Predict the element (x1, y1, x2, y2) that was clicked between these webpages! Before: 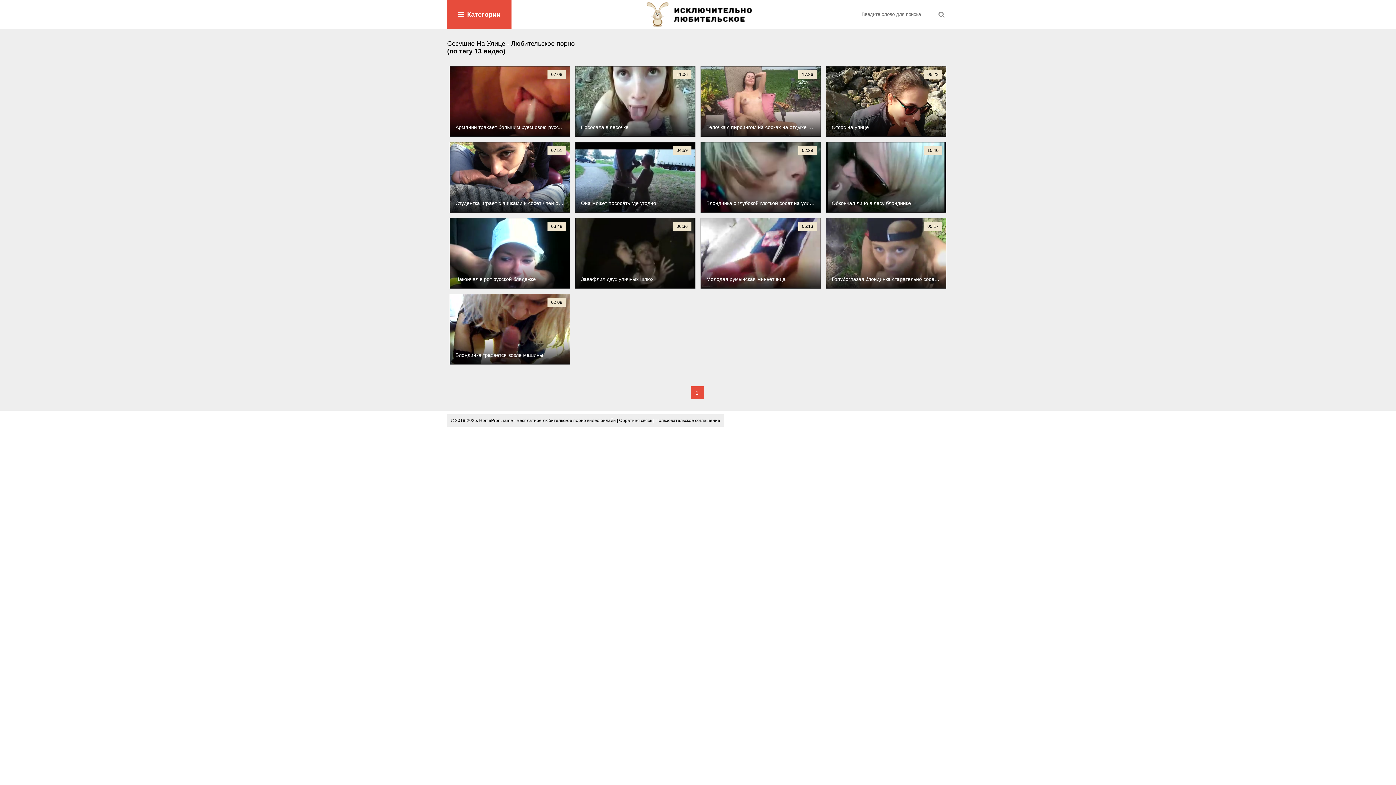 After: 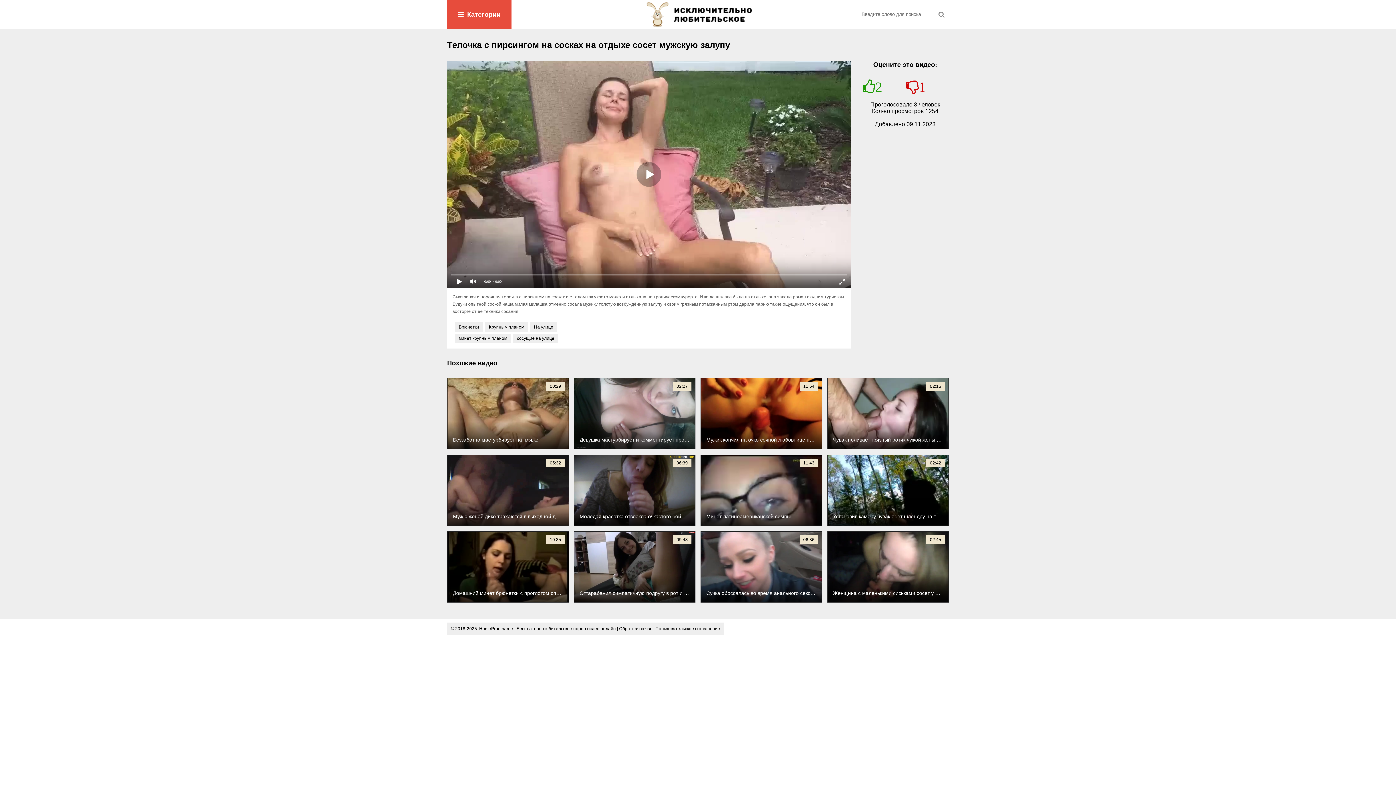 Action: label: Телочка с пирсингом на сосках на отдыхе сосет мужскую залупу
17:26 bbox: (700, 66, 821, 136)